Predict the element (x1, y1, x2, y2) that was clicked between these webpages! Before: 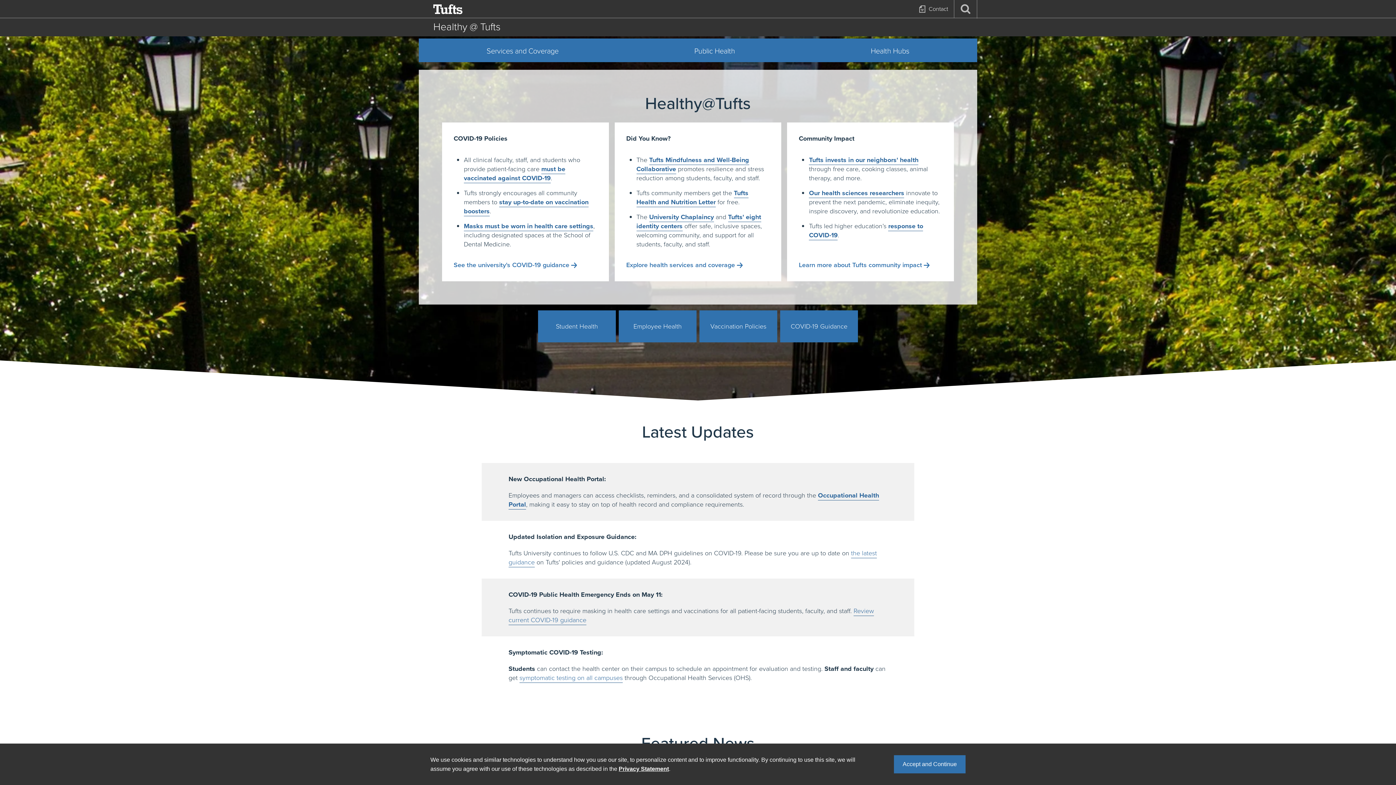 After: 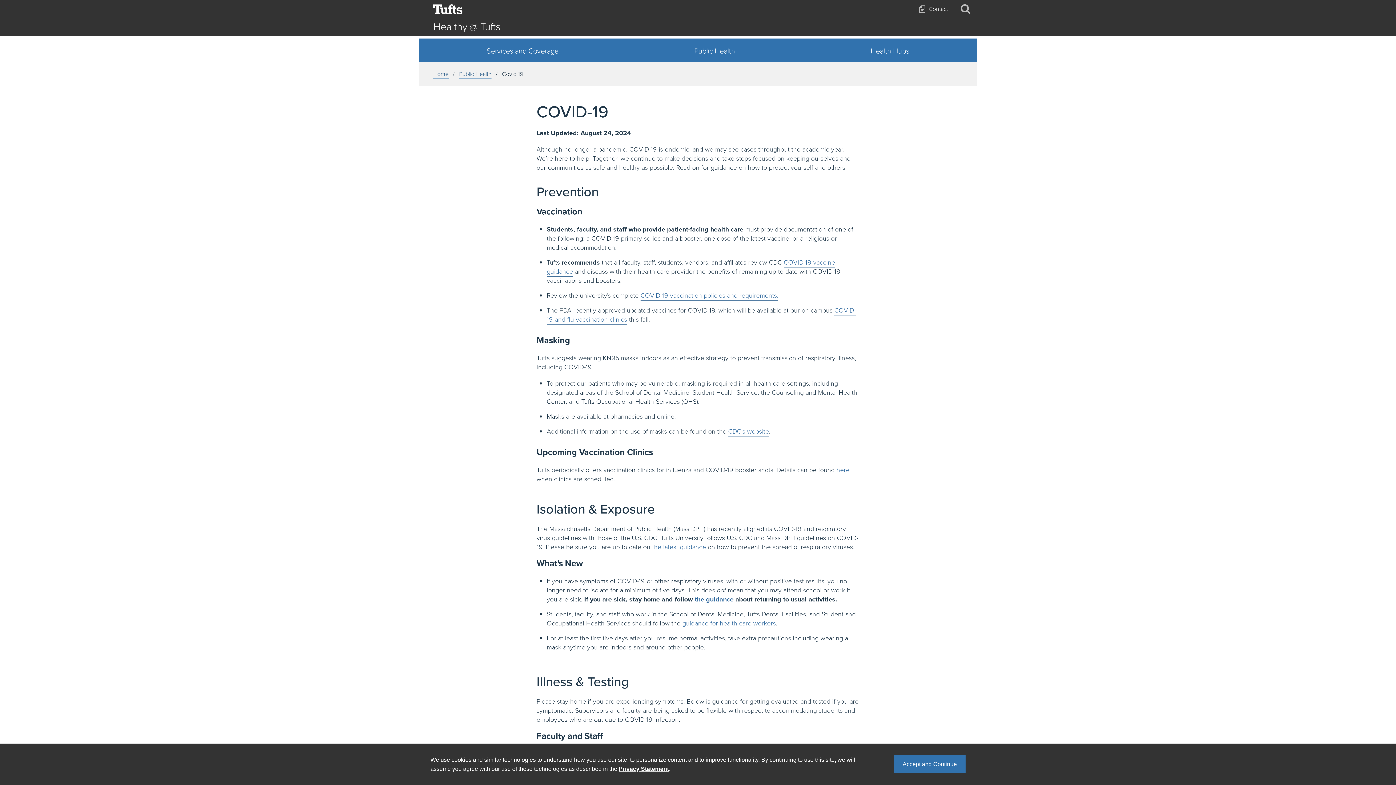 Action: bbox: (464, 221, 593, 231) label: Masks must be worn in health care settings